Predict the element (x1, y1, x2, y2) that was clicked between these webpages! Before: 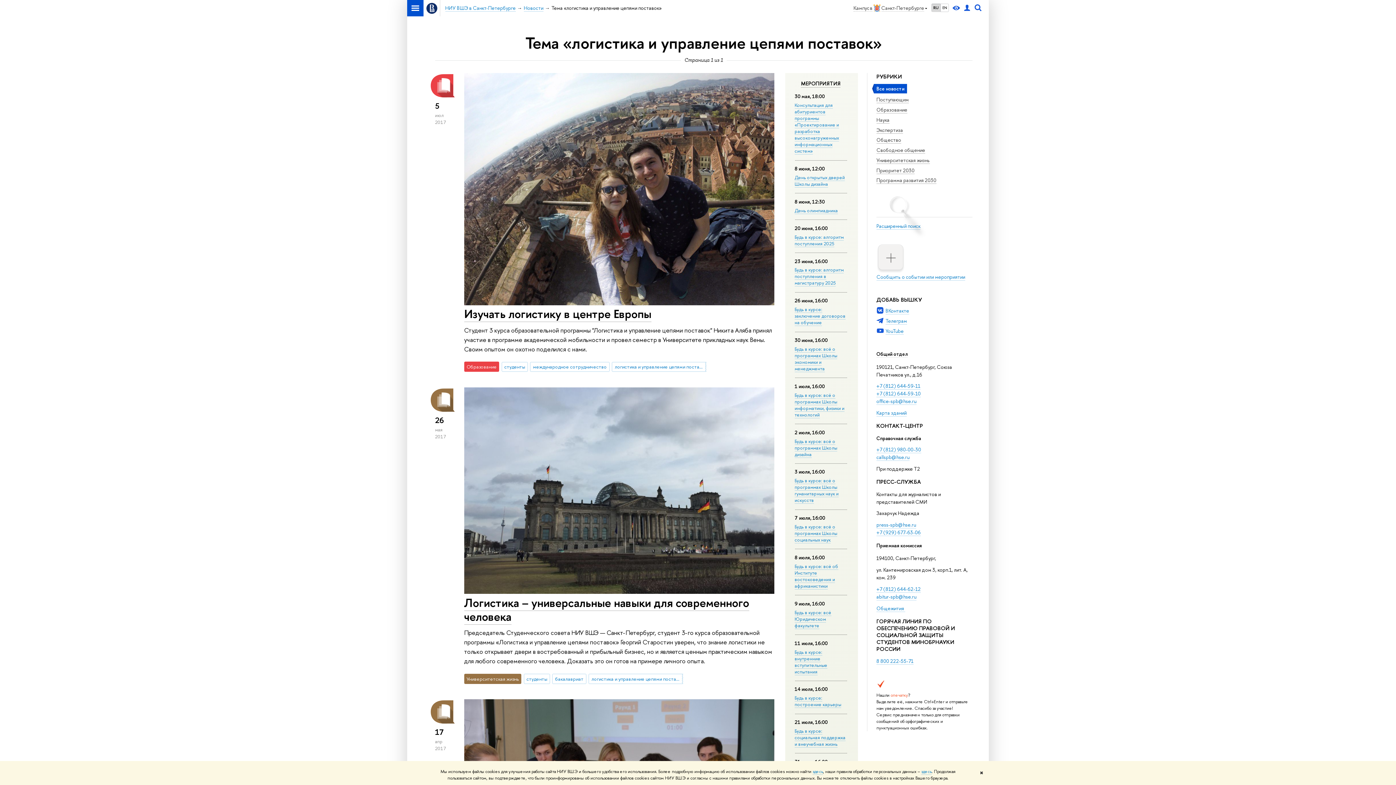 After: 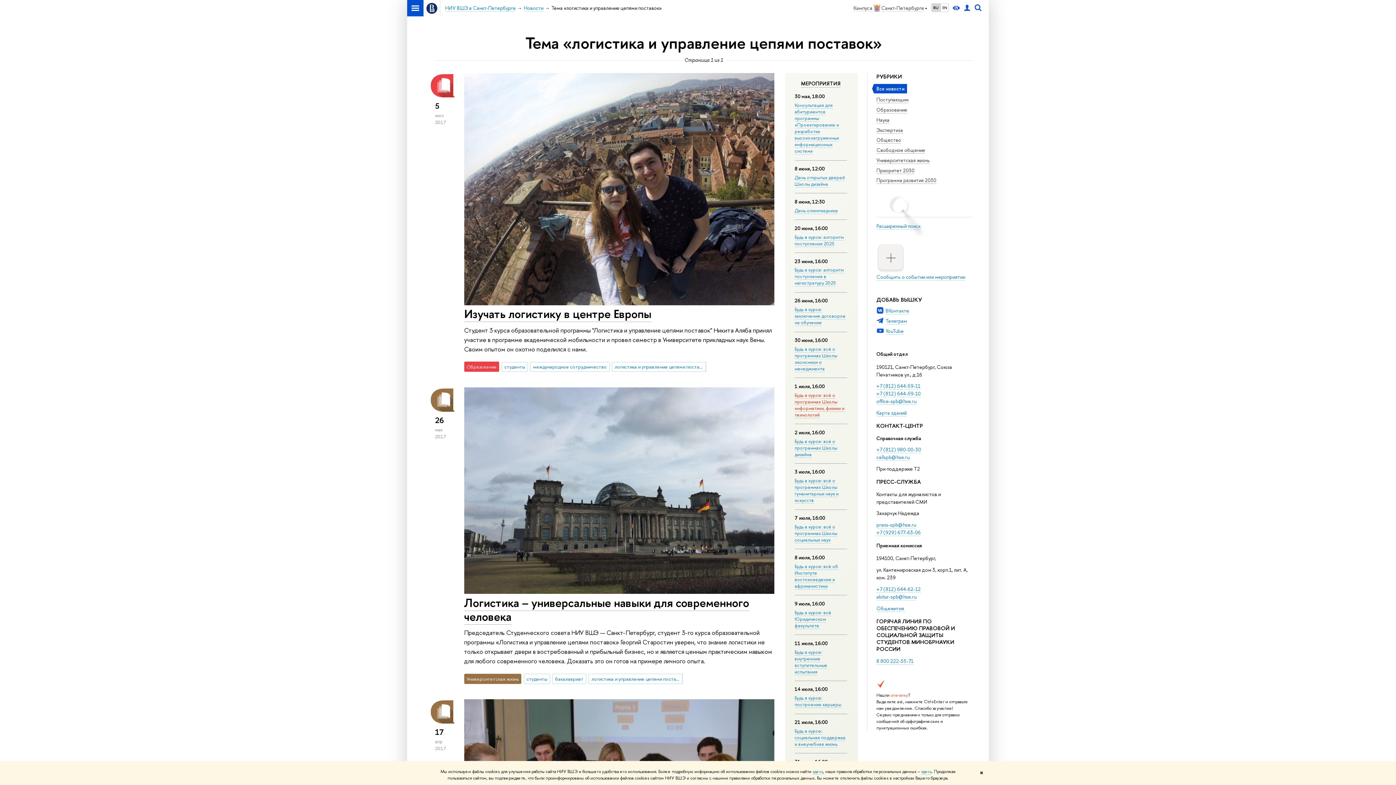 Action: bbox: (794, 391, 844, 418) label: Будь в курсе: всё о программах Школы информатики, физики и технологий